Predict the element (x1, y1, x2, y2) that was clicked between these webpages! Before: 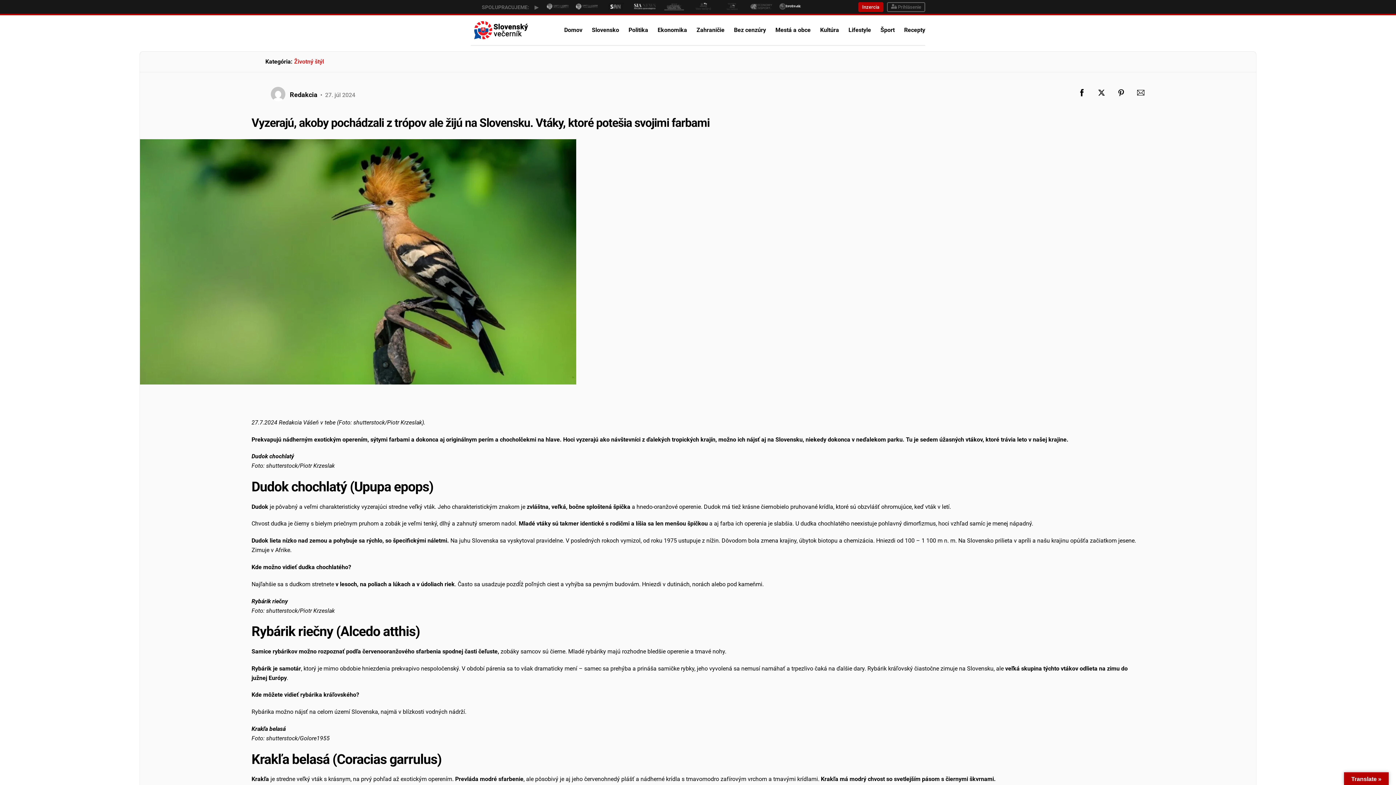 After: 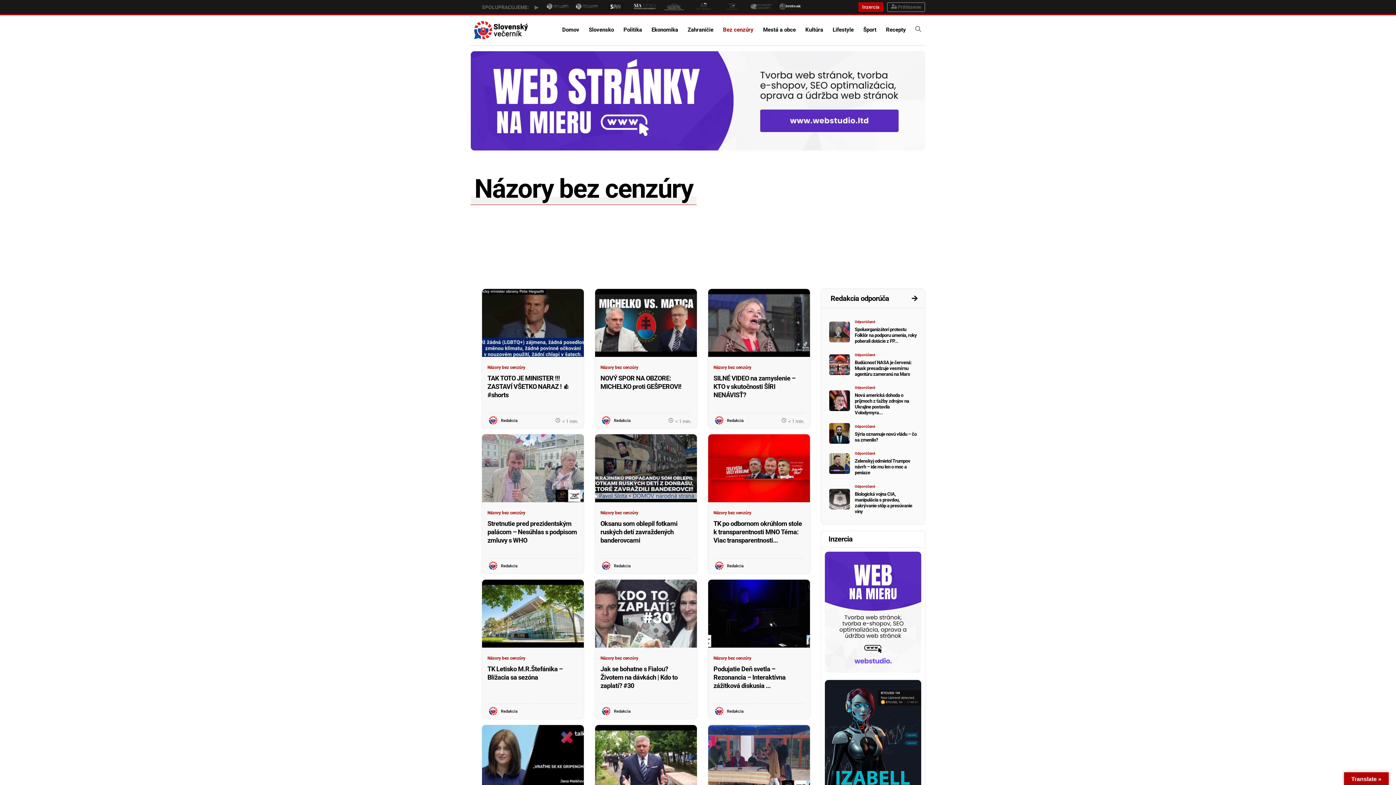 Action: label: Bez cenzúry bbox: (734, 22, 766, 37)